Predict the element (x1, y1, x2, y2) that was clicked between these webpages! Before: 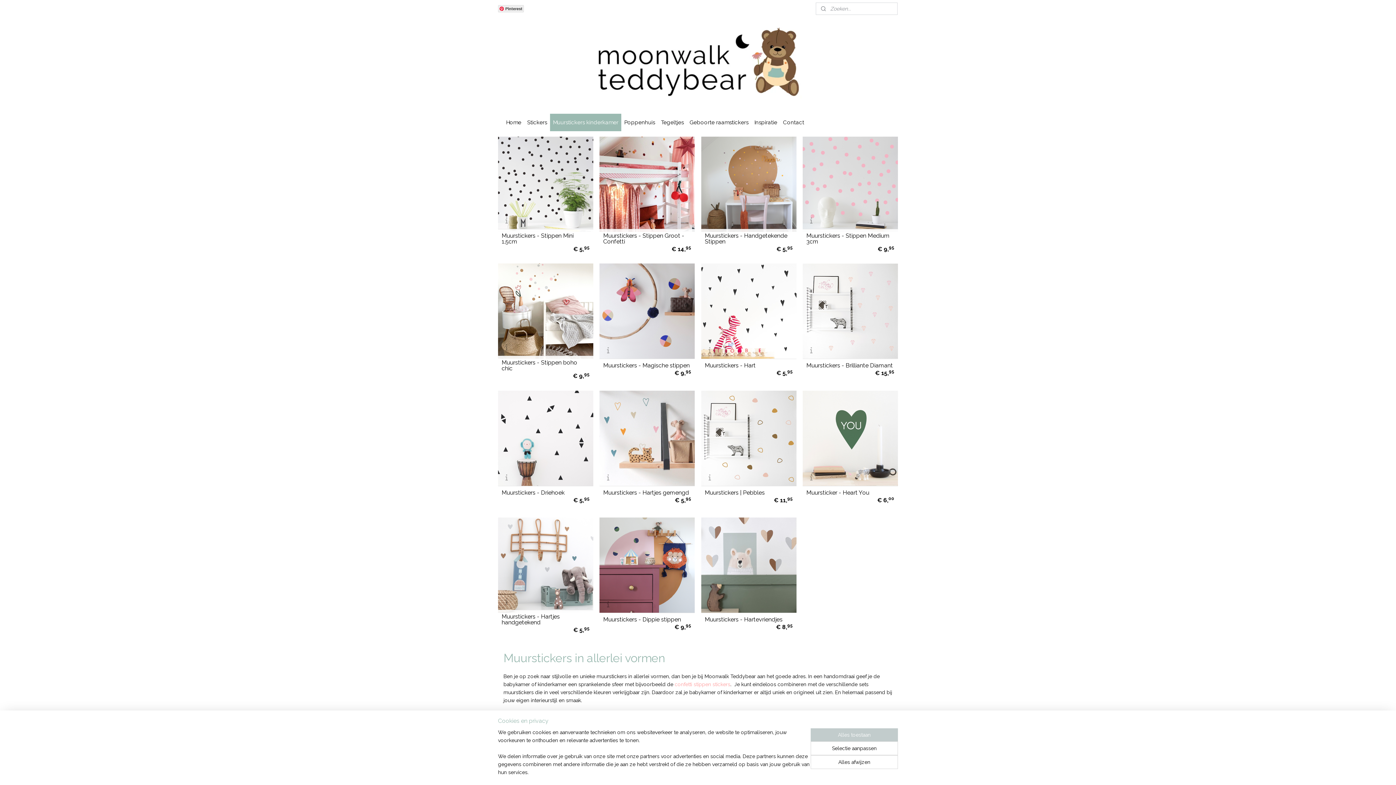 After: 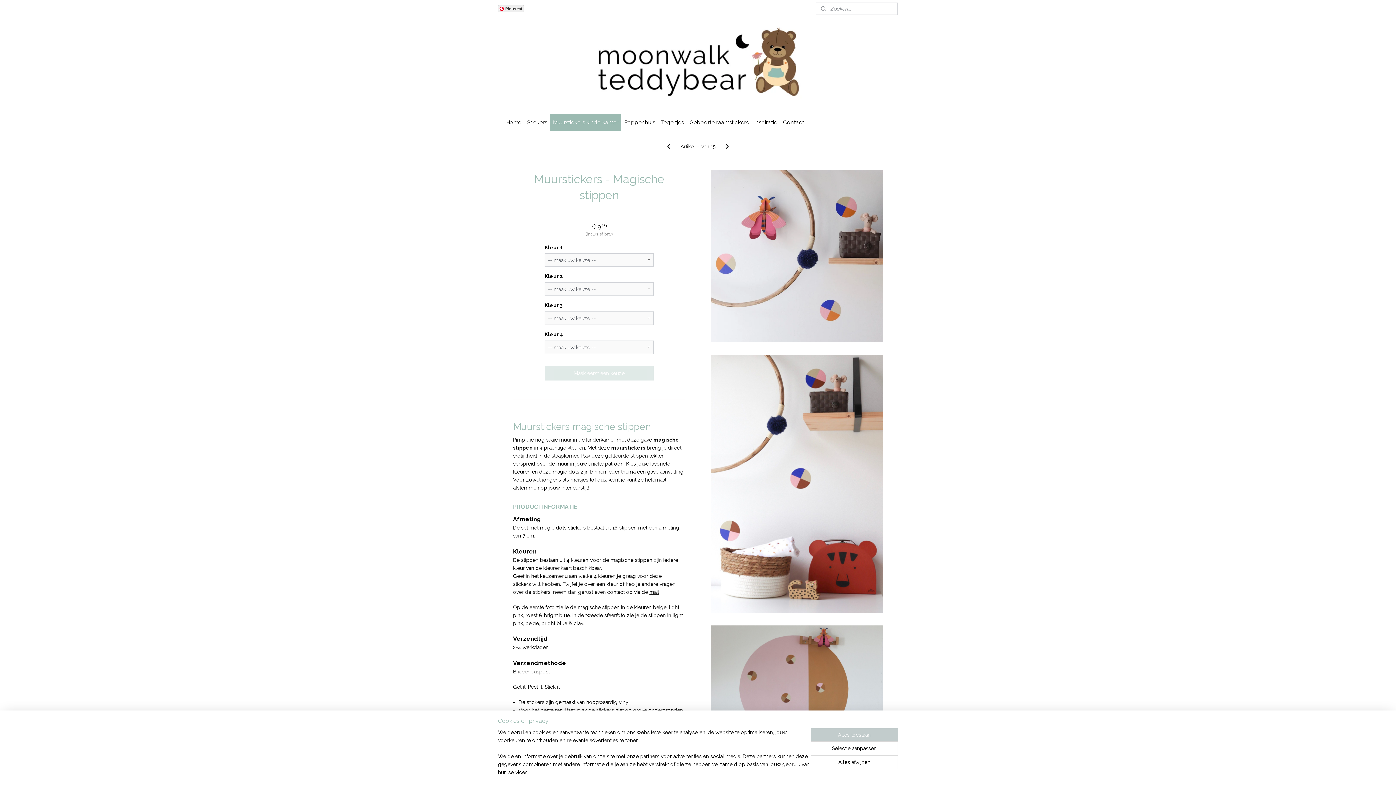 Action: label: Muurstickers - Magische stippen bbox: (603, 363, 691, 368)